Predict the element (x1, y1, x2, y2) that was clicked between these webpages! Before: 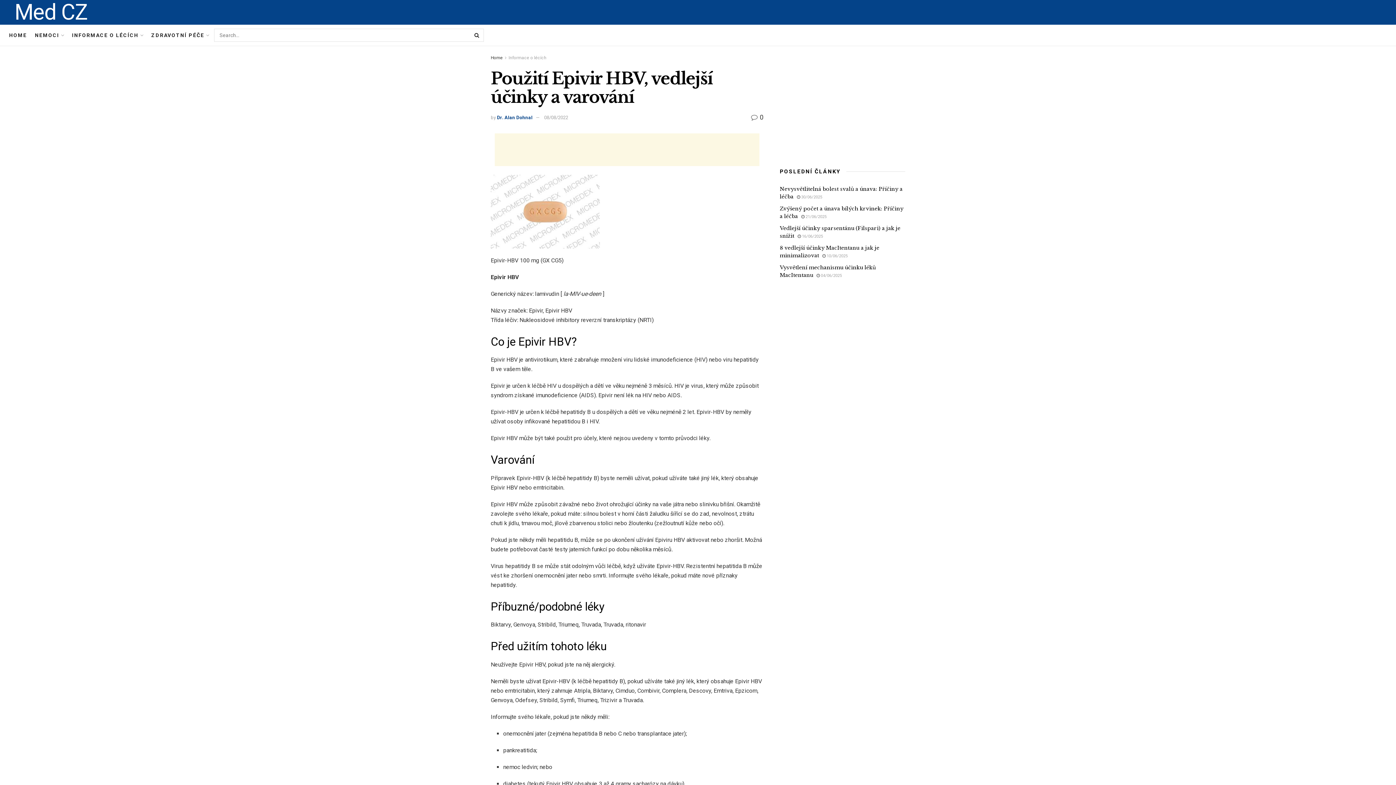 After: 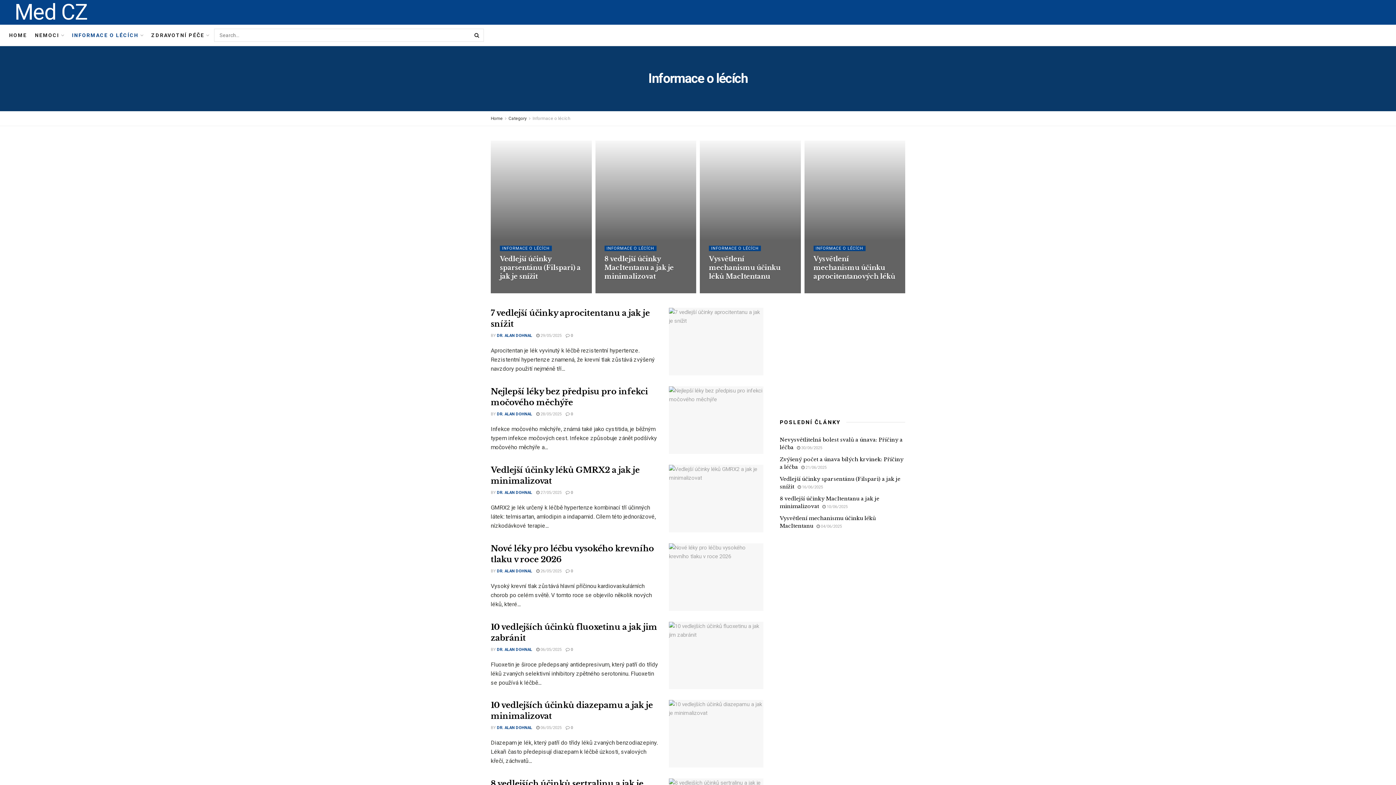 Action: label: Informace o lécích bbox: (508, 55, 546, 60)